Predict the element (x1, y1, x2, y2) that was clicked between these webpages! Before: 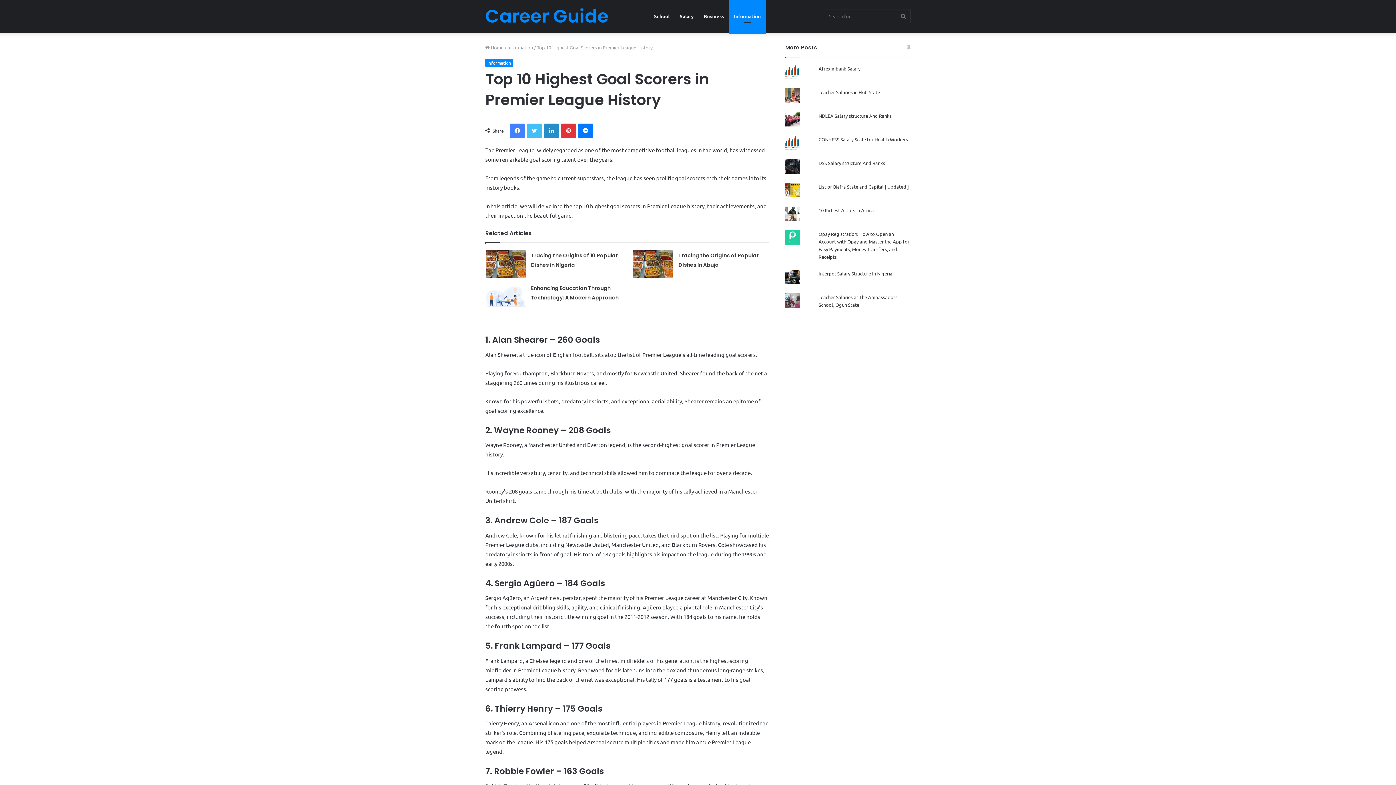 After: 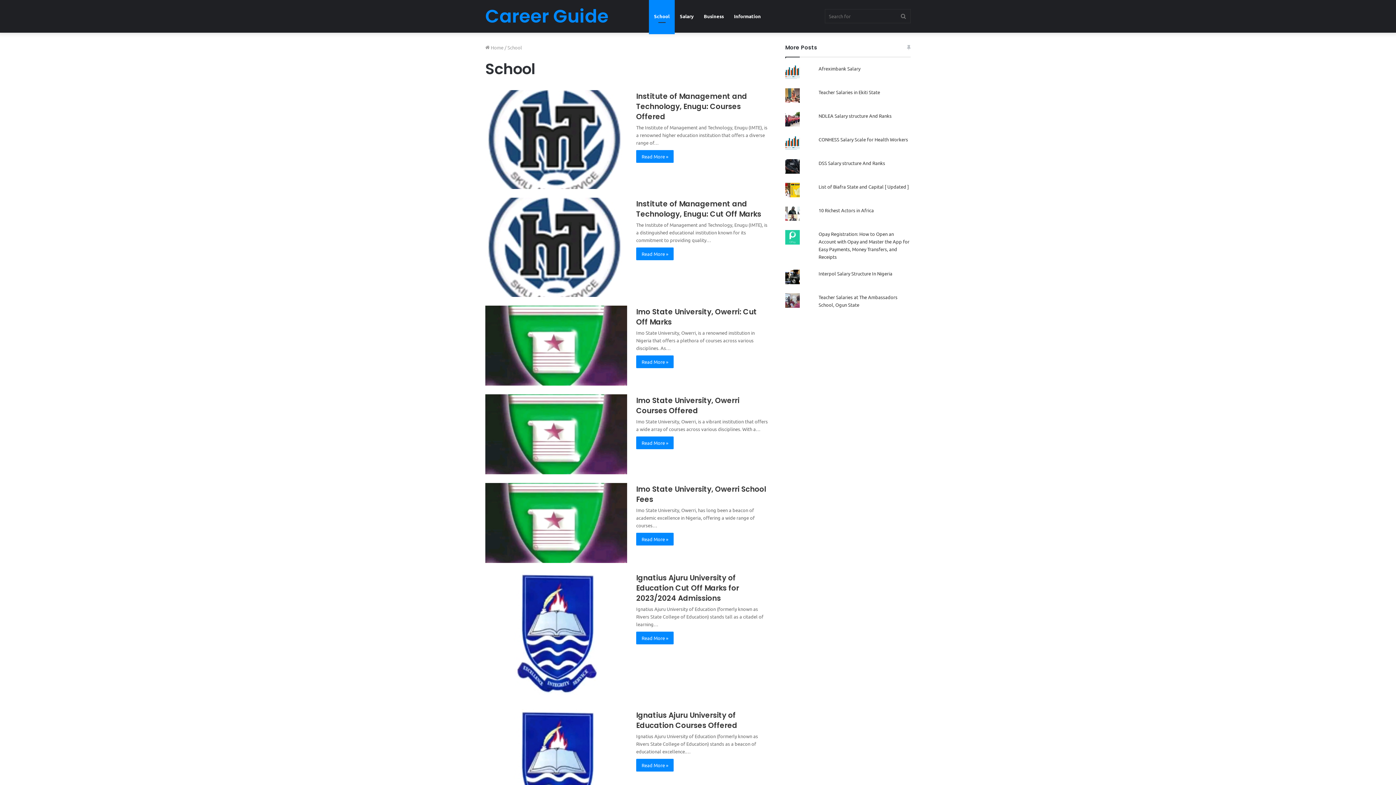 Action: bbox: (649, 0, 674, 32) label: School